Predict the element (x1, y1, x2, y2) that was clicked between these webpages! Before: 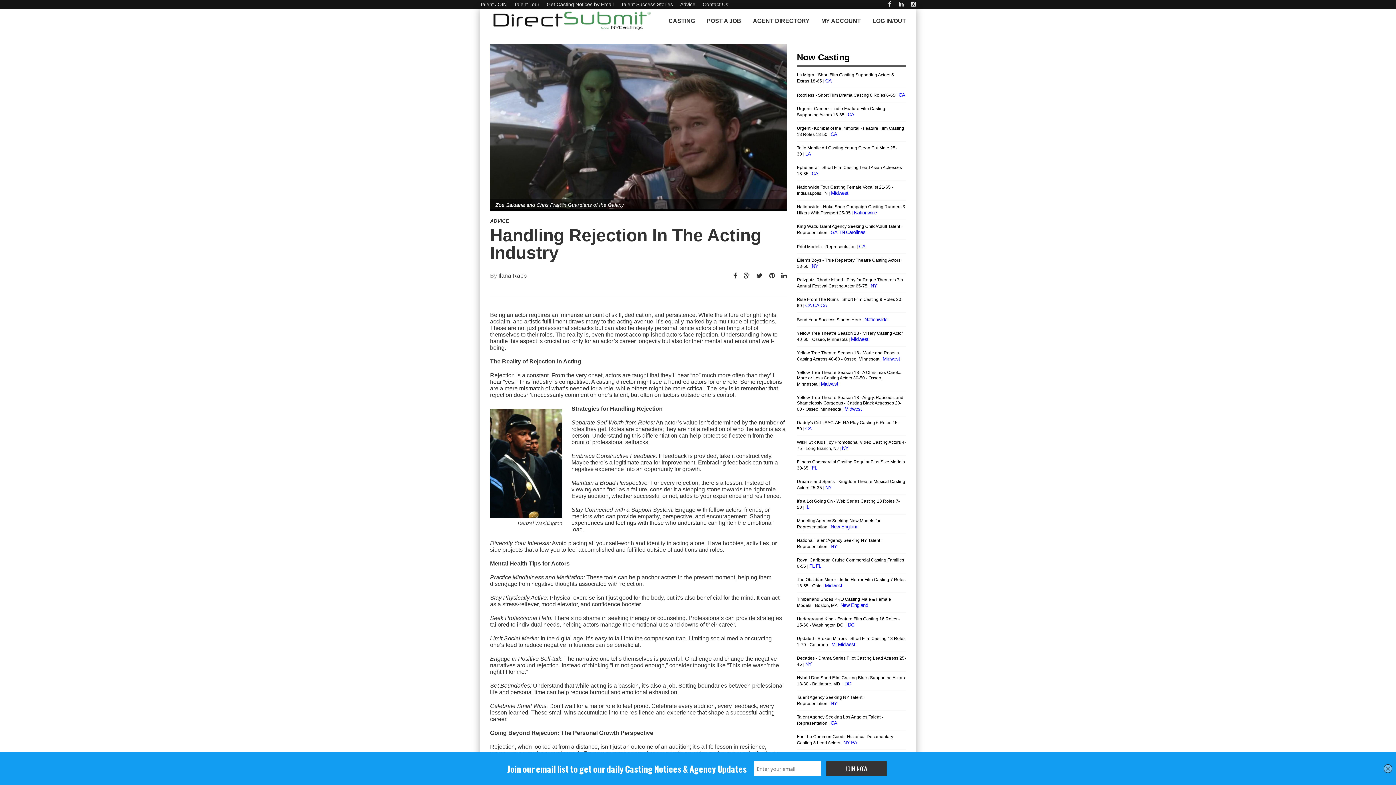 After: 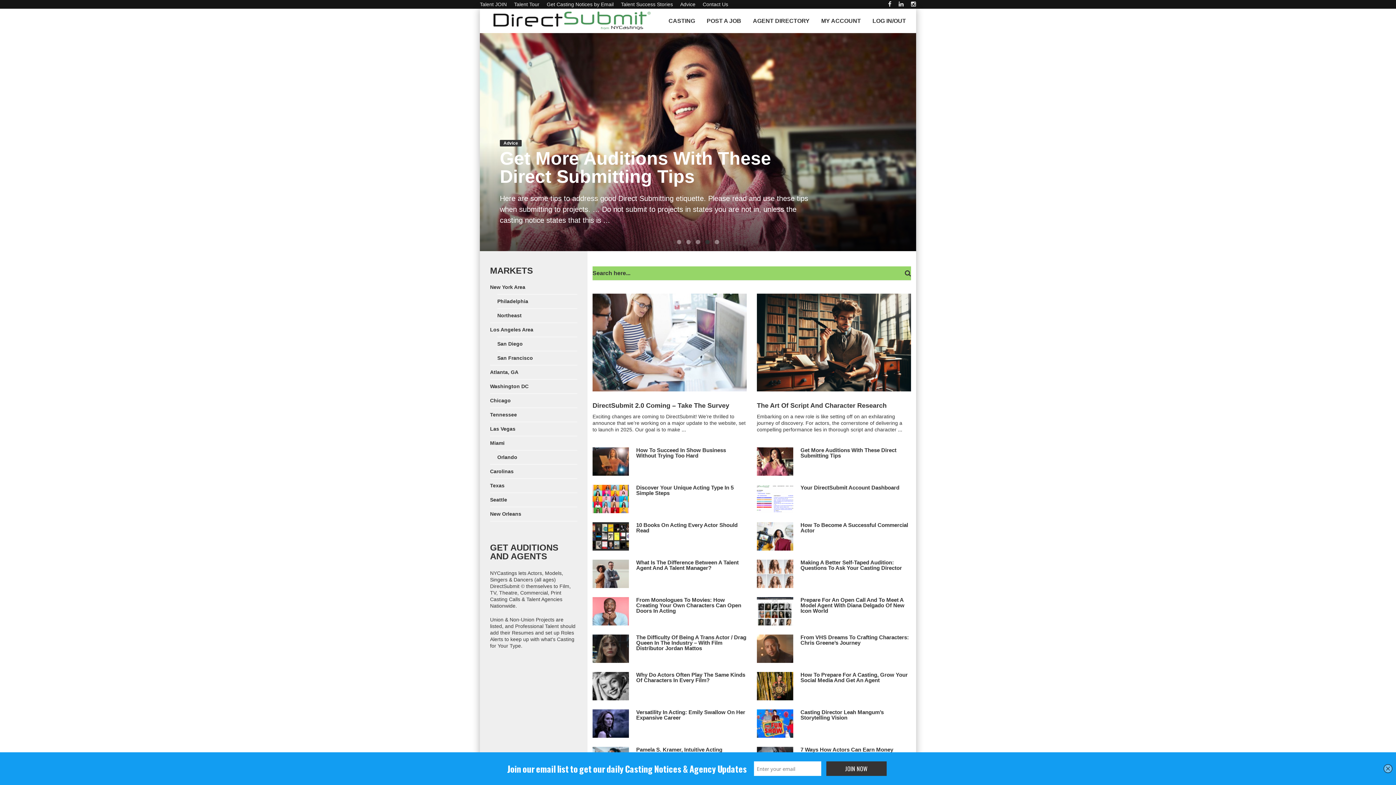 Action: bbox: (680, 1, 695, 7) label: Advice